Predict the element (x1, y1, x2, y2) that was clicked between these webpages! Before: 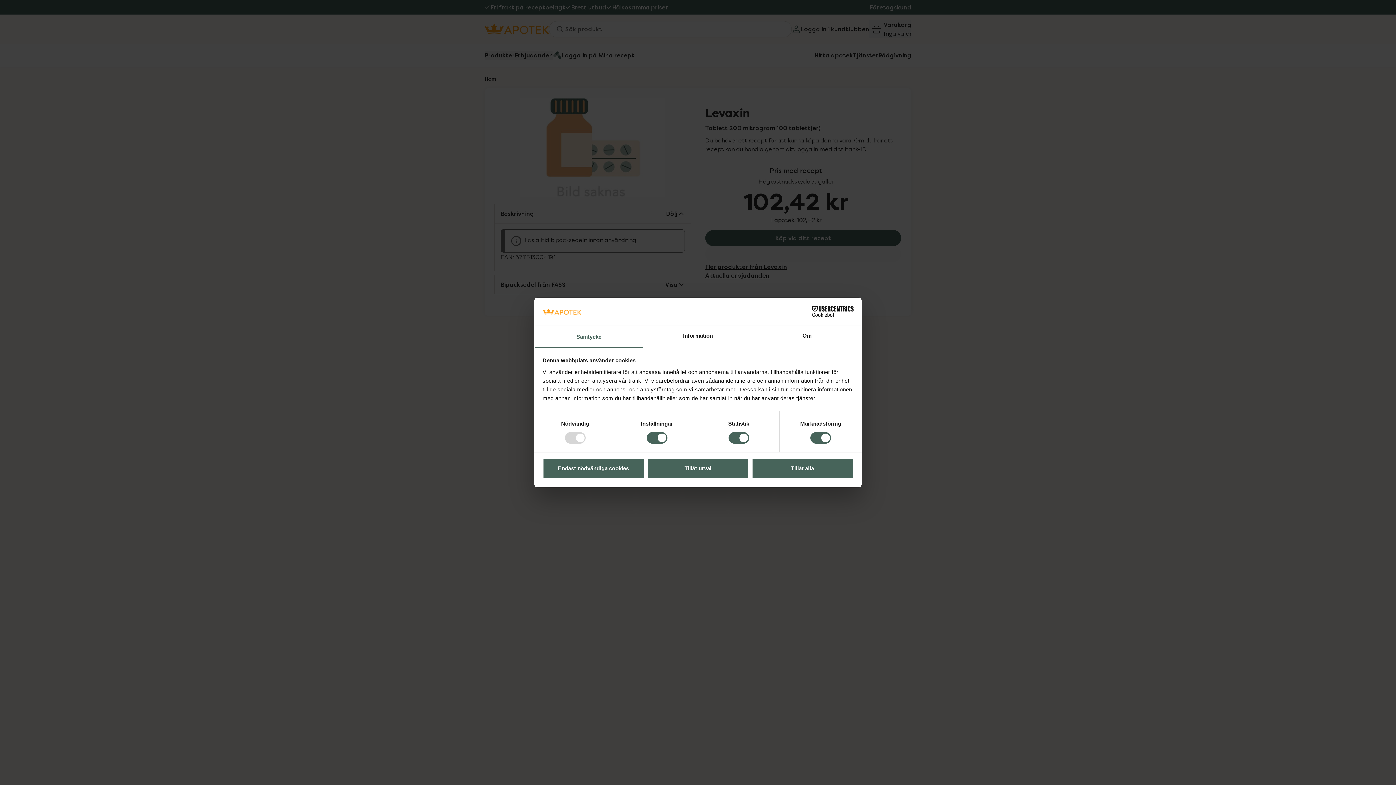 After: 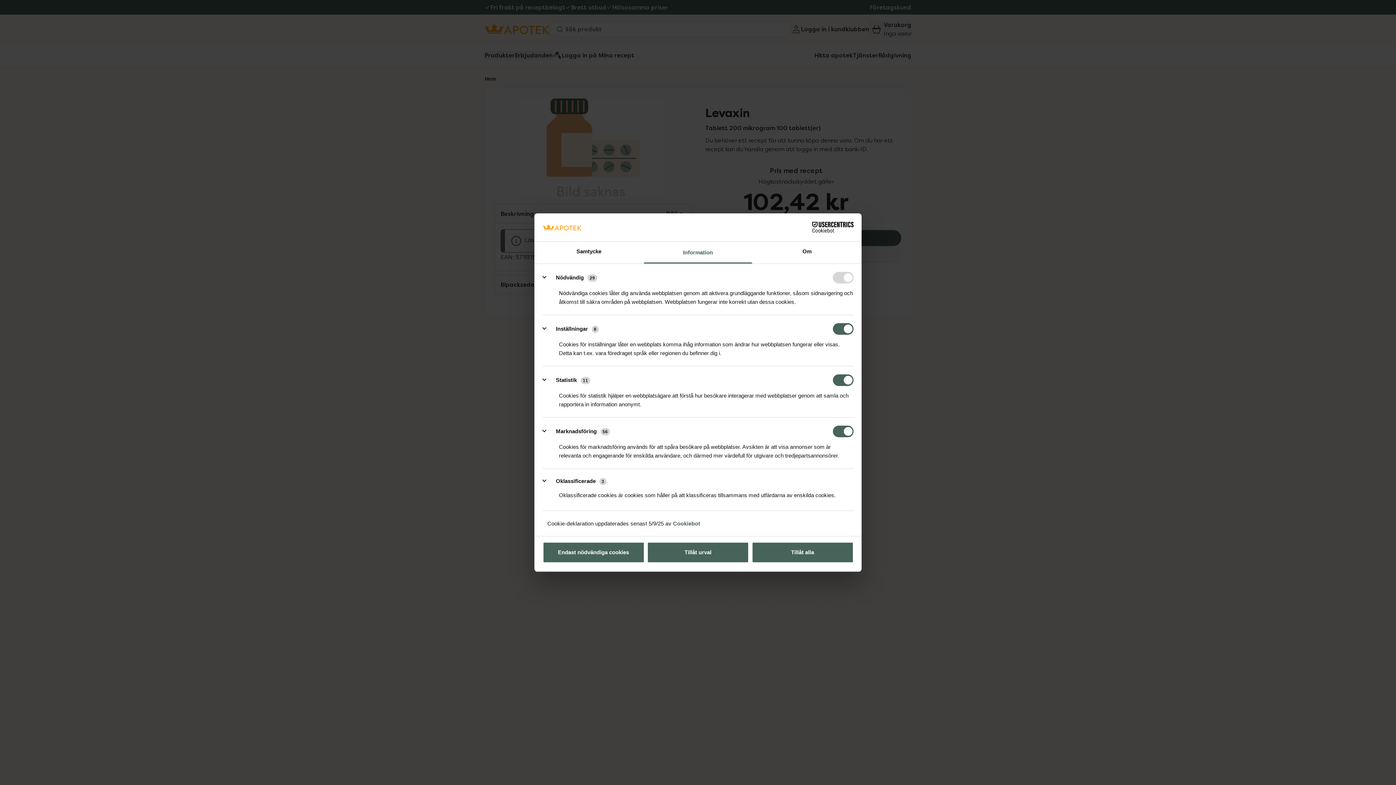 Action: bbox: (643, 326, 752, 347) label: Information